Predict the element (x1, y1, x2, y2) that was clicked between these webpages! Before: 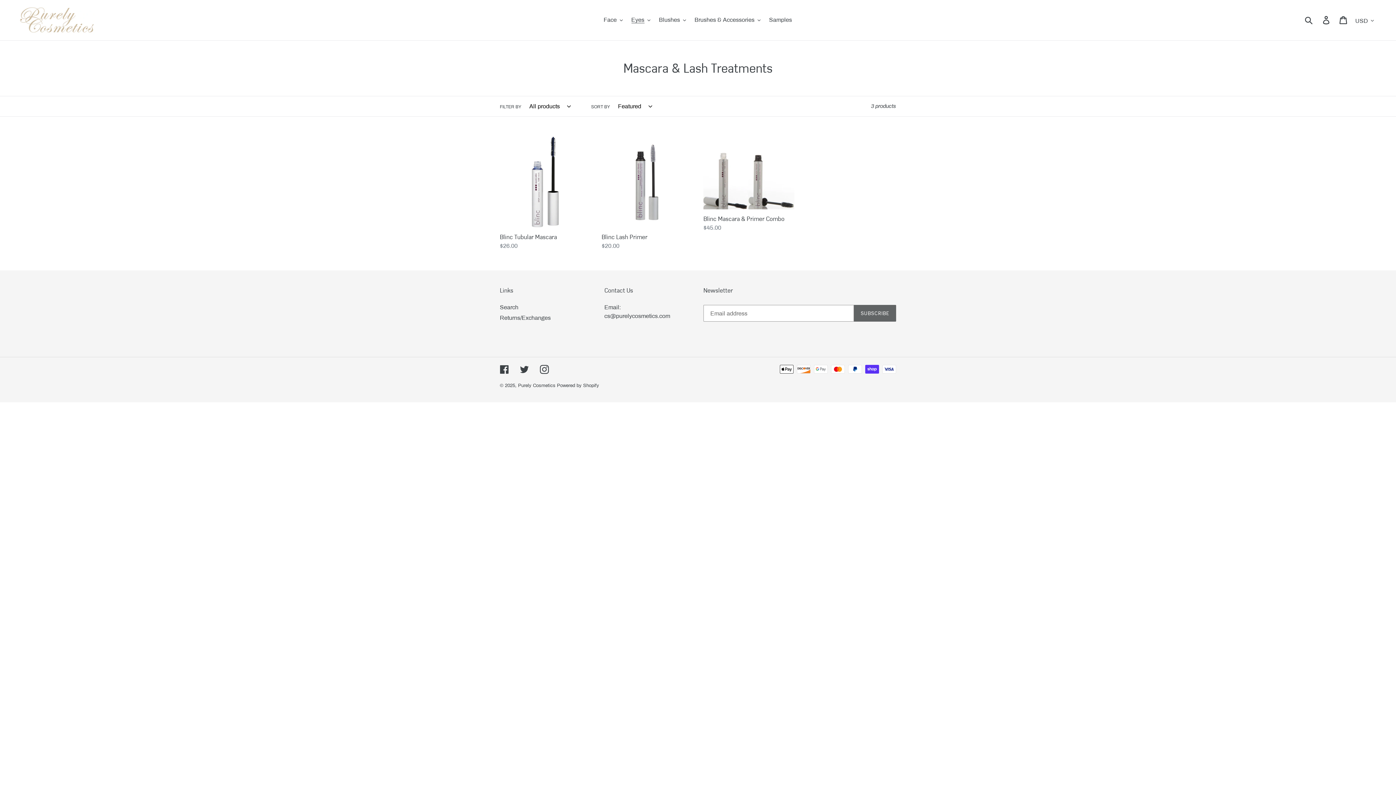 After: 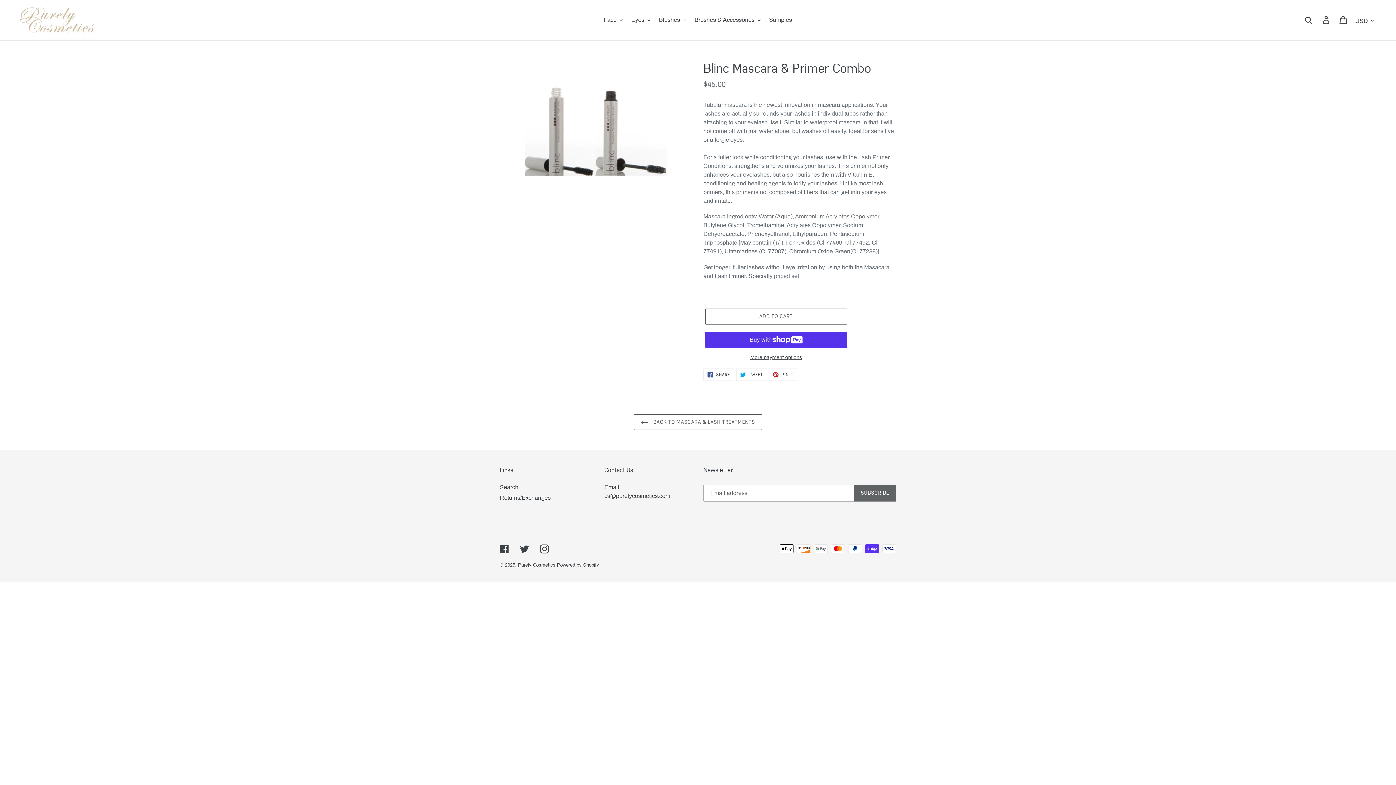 Action: label: Blinc Mascara & Primer Combo bbox: (703, 136, 794, 232)